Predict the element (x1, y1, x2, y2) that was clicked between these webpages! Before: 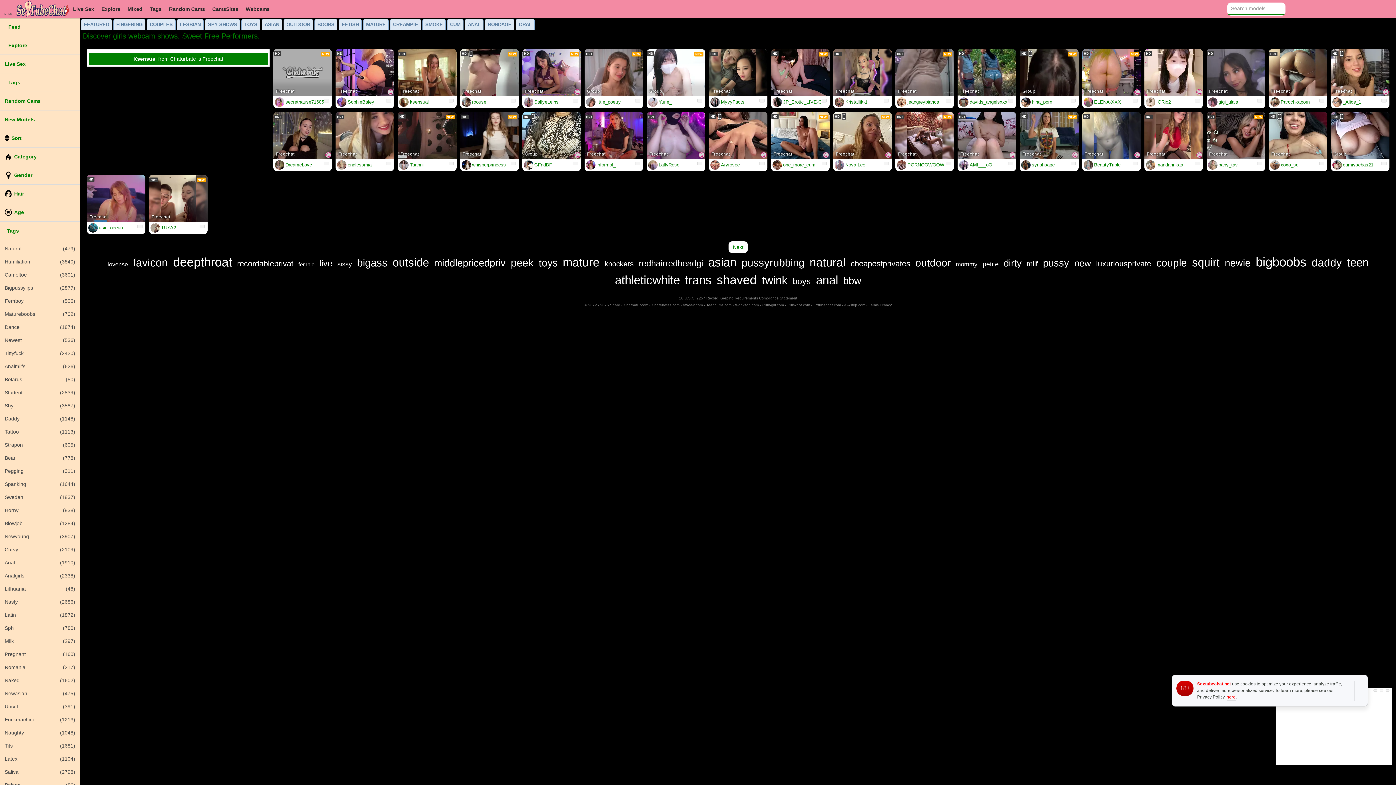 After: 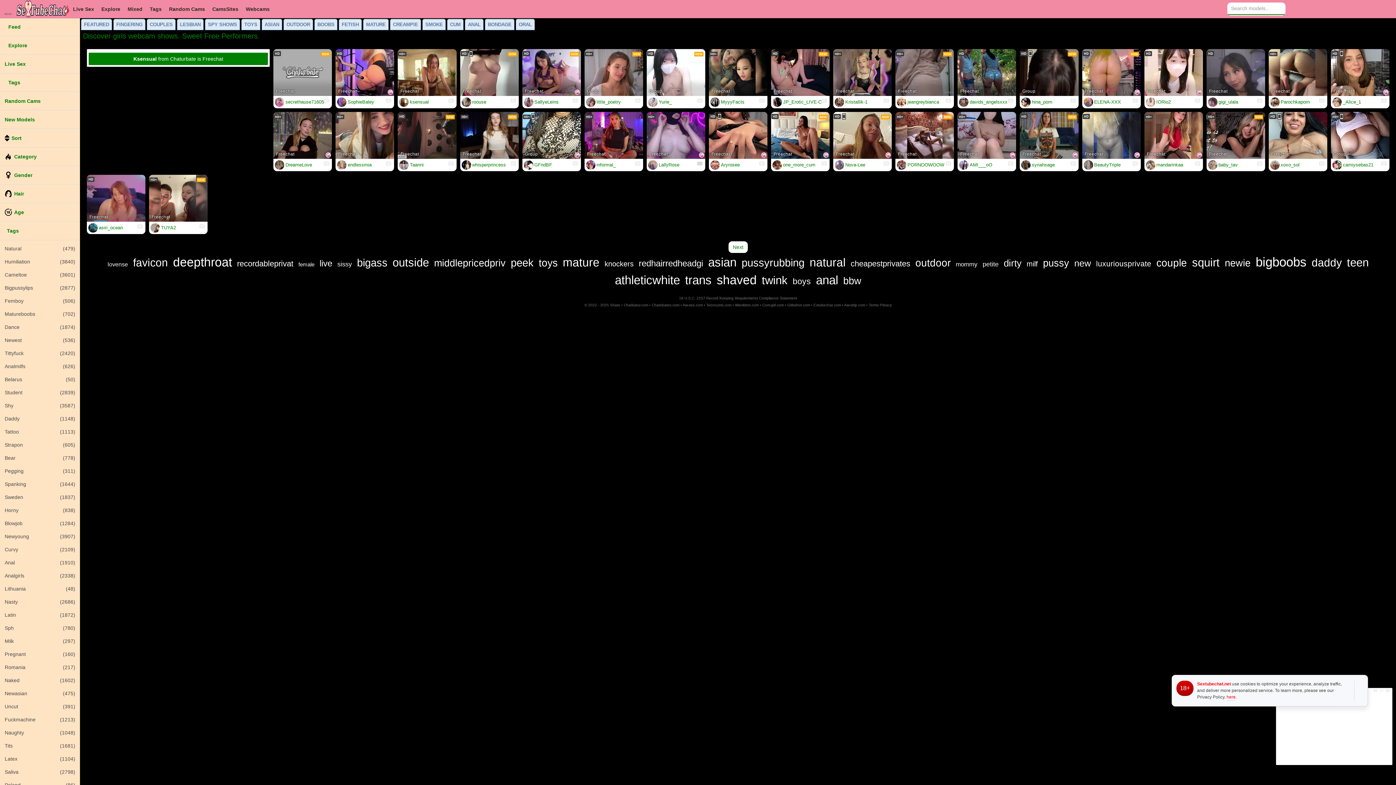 Action: bbox: (697, 161, 702, 165)